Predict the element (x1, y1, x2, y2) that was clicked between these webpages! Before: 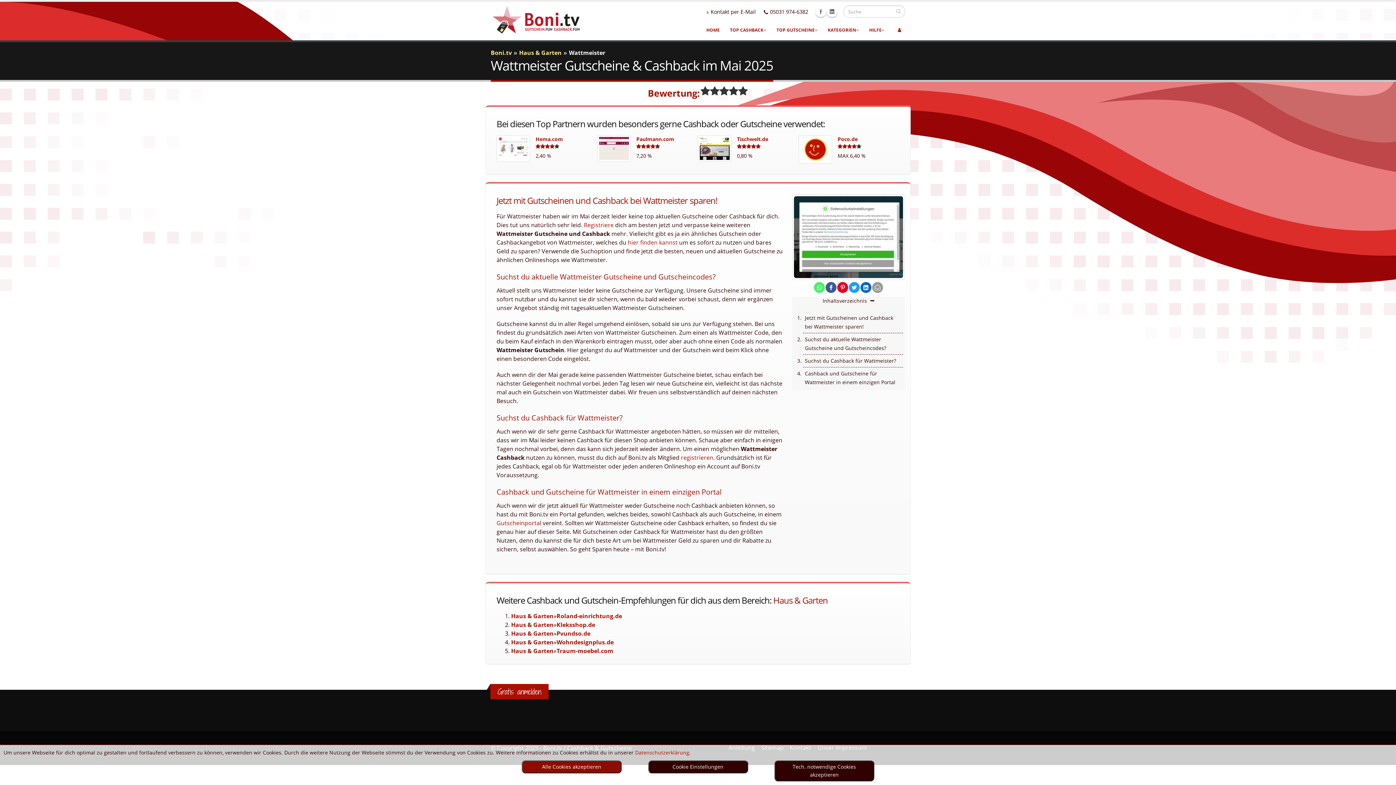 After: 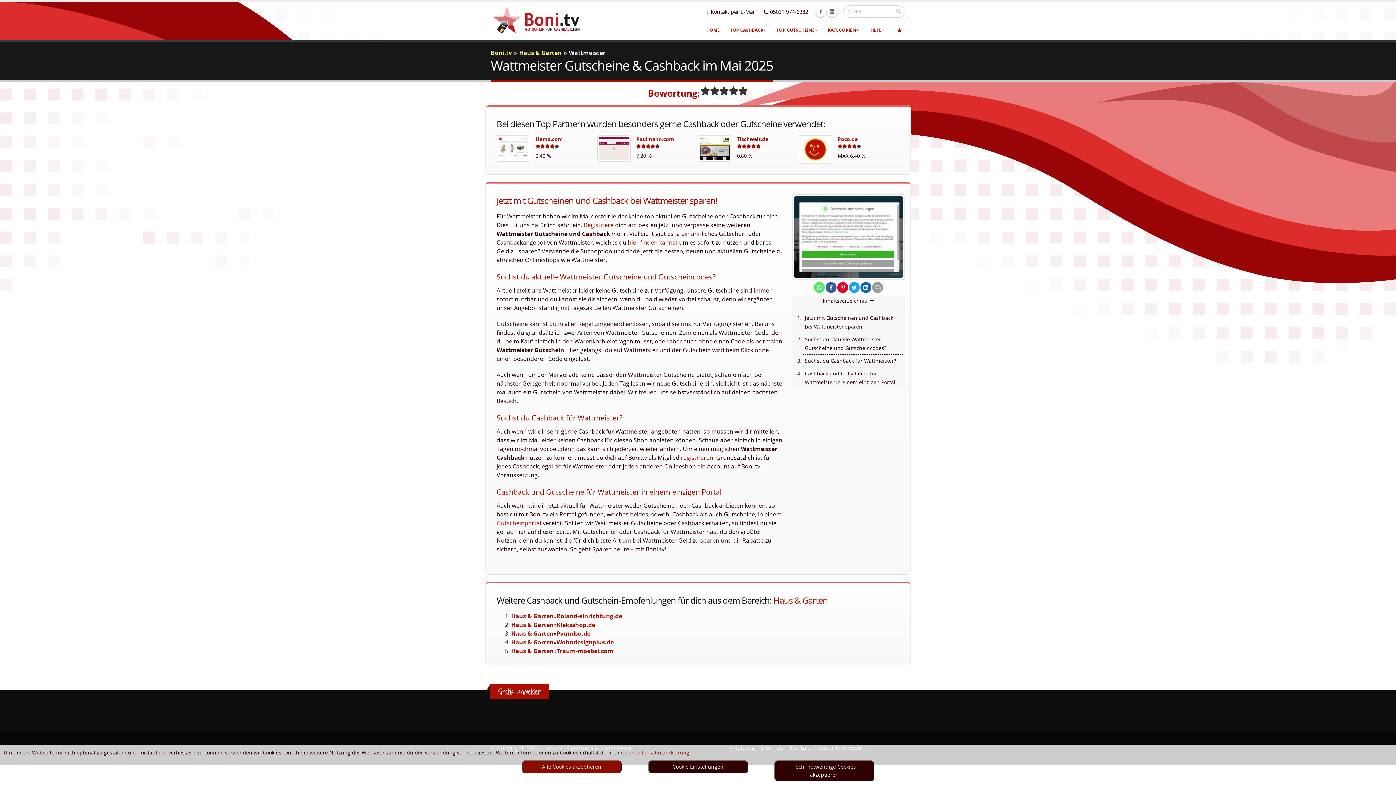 Action: label: share on facebook bbox: (825, 284, 837, 291)